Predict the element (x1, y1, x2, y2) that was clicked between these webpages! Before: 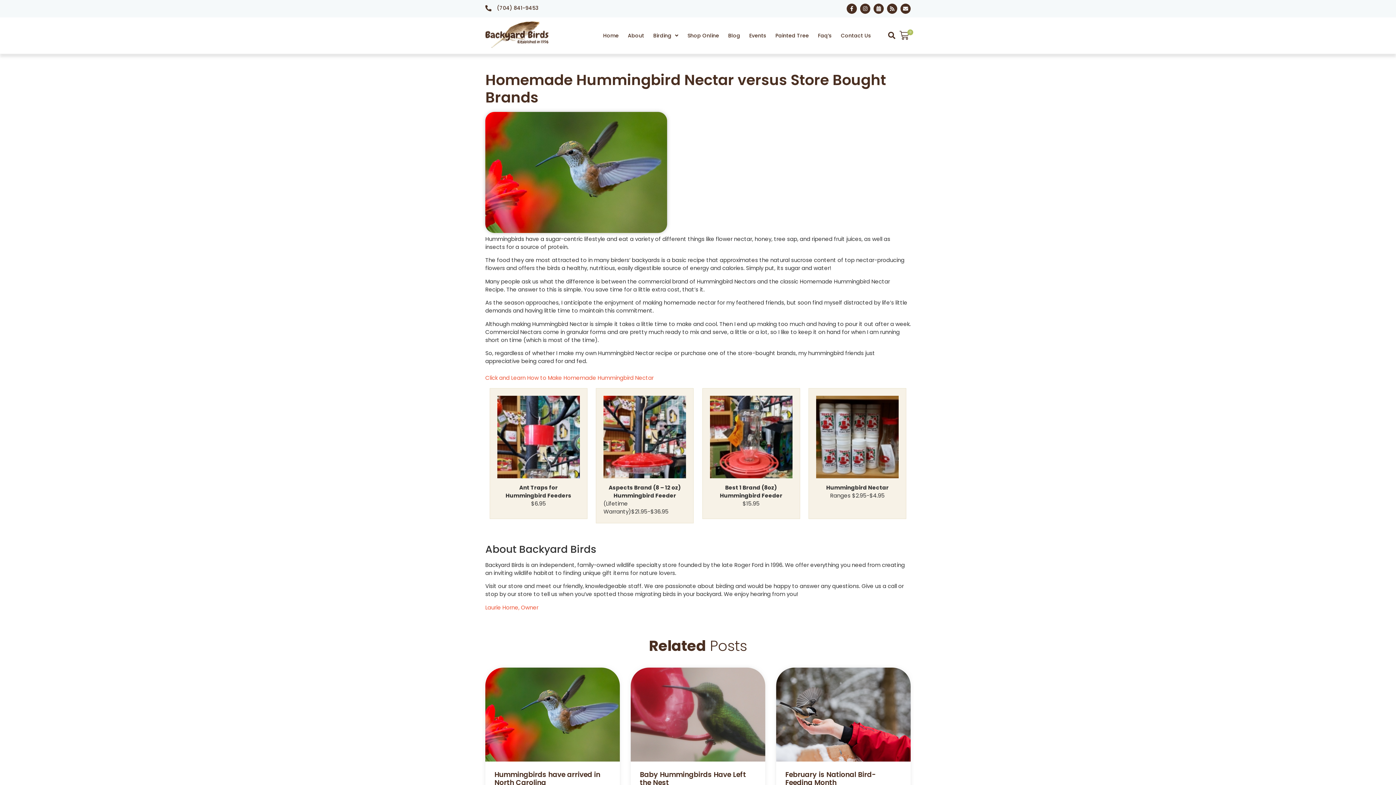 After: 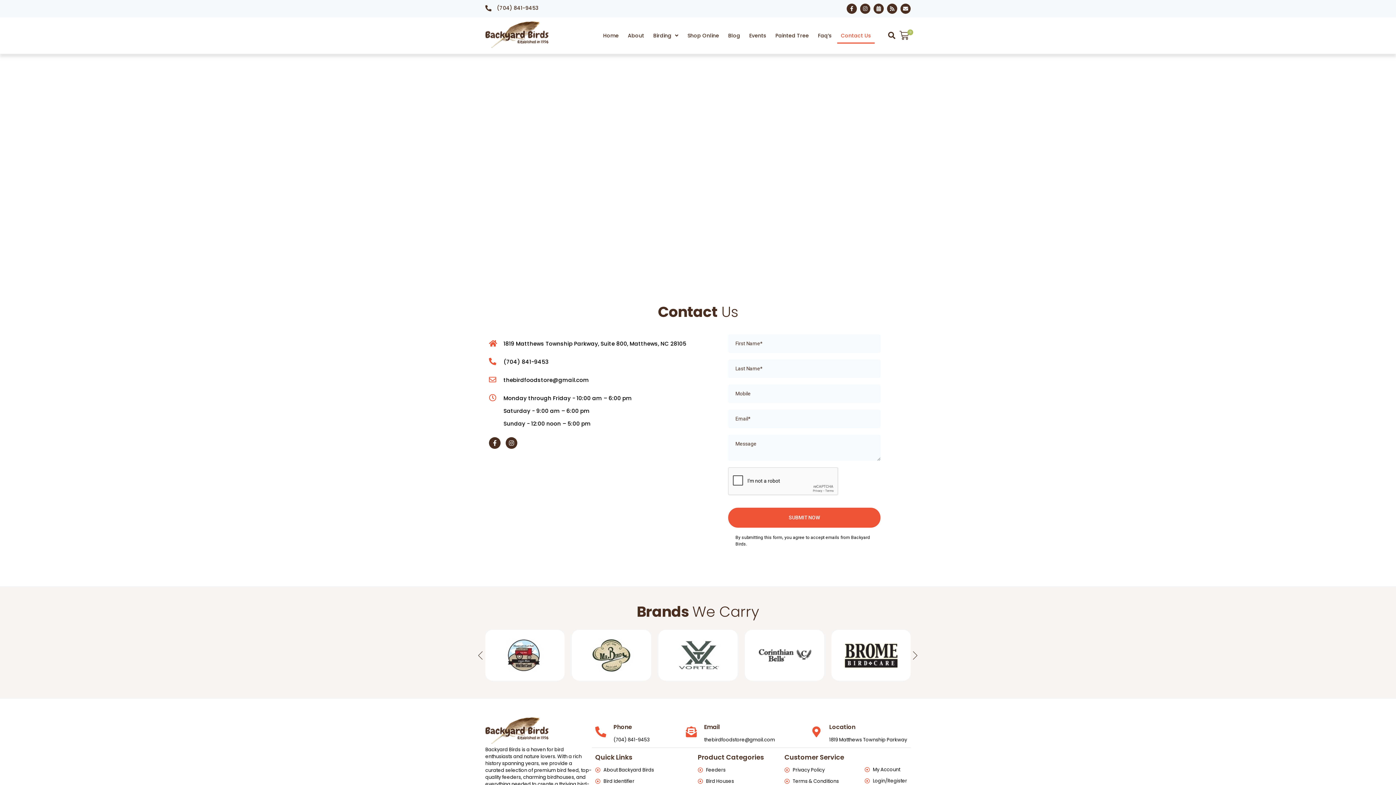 Action: label: Contact Us bbox: (837, 27, 874, 43)